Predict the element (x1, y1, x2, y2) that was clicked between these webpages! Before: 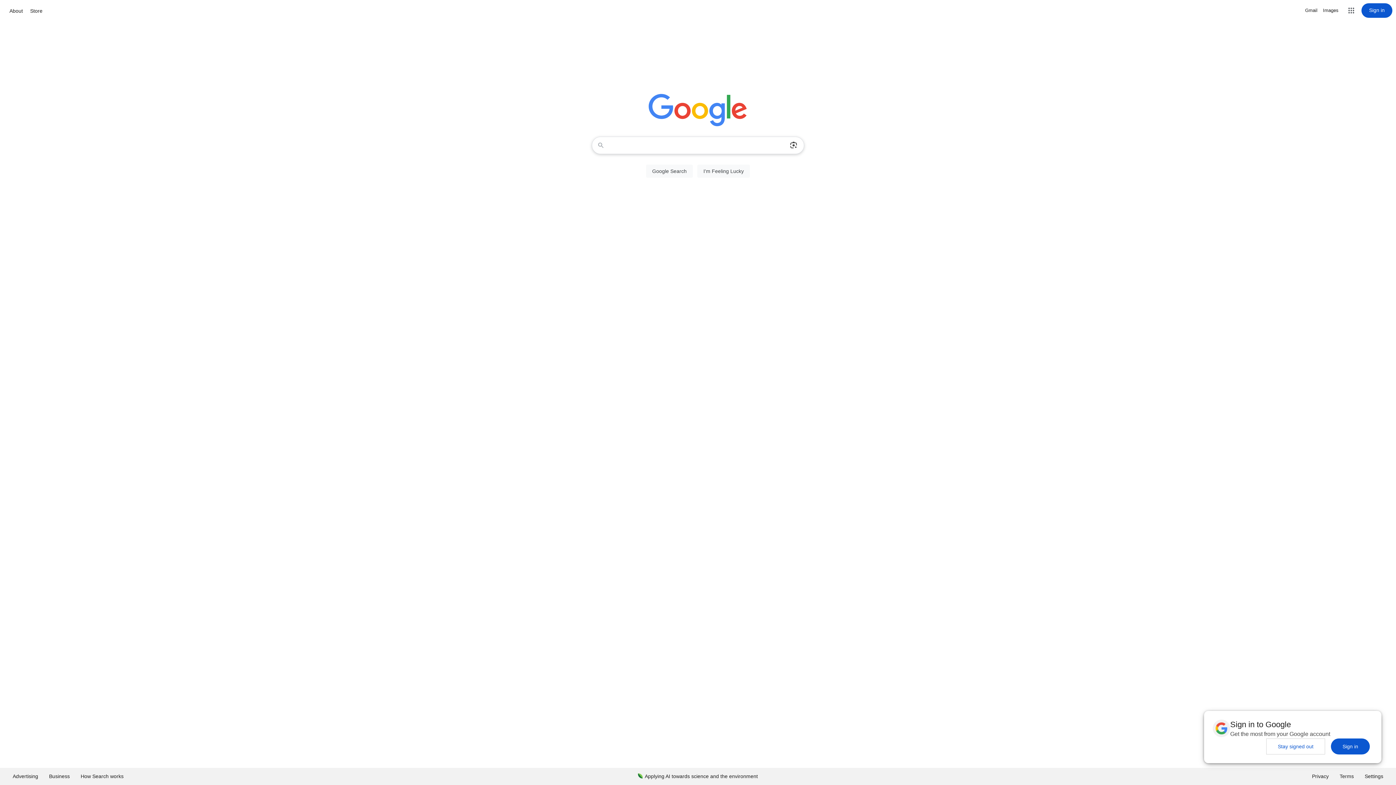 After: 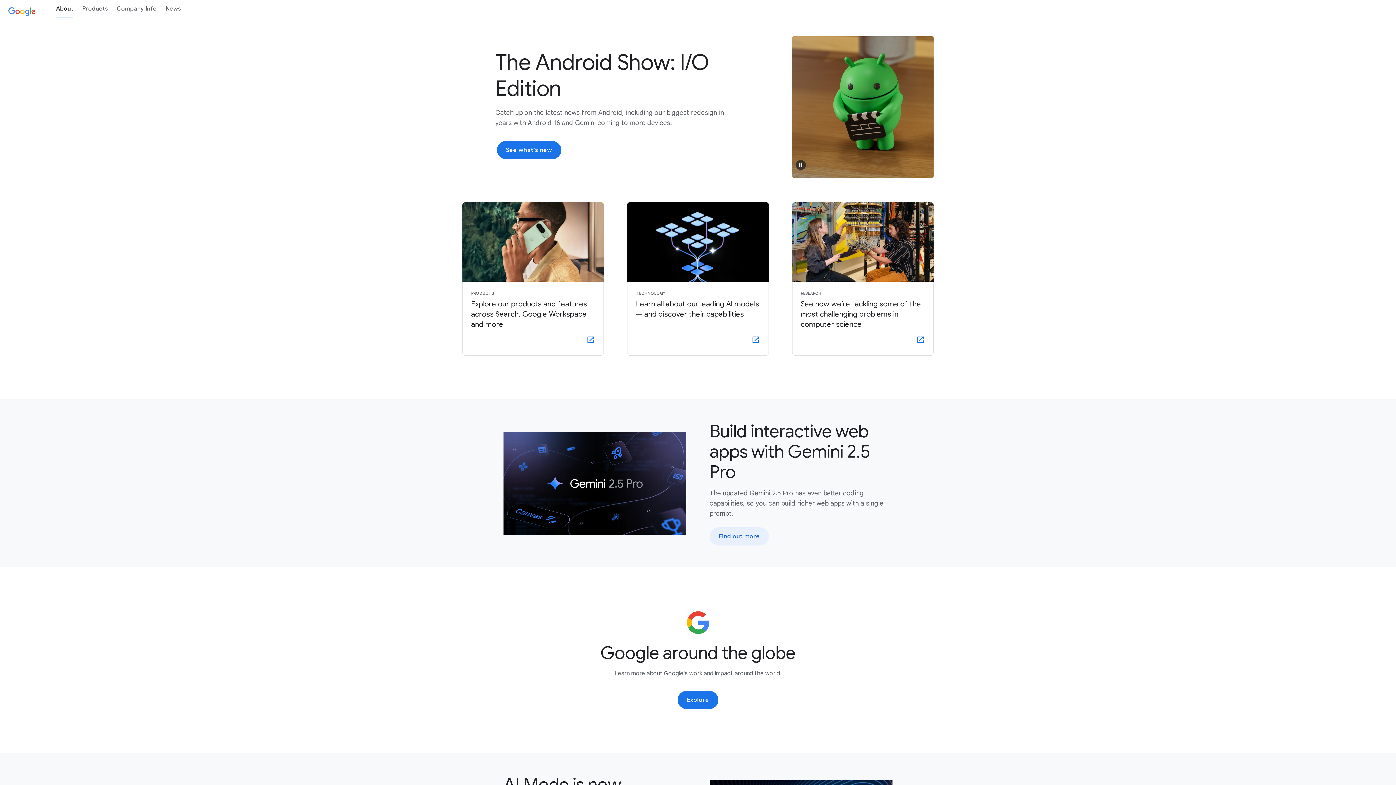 Action: bbox: (7, 6, 24, 15) label: About